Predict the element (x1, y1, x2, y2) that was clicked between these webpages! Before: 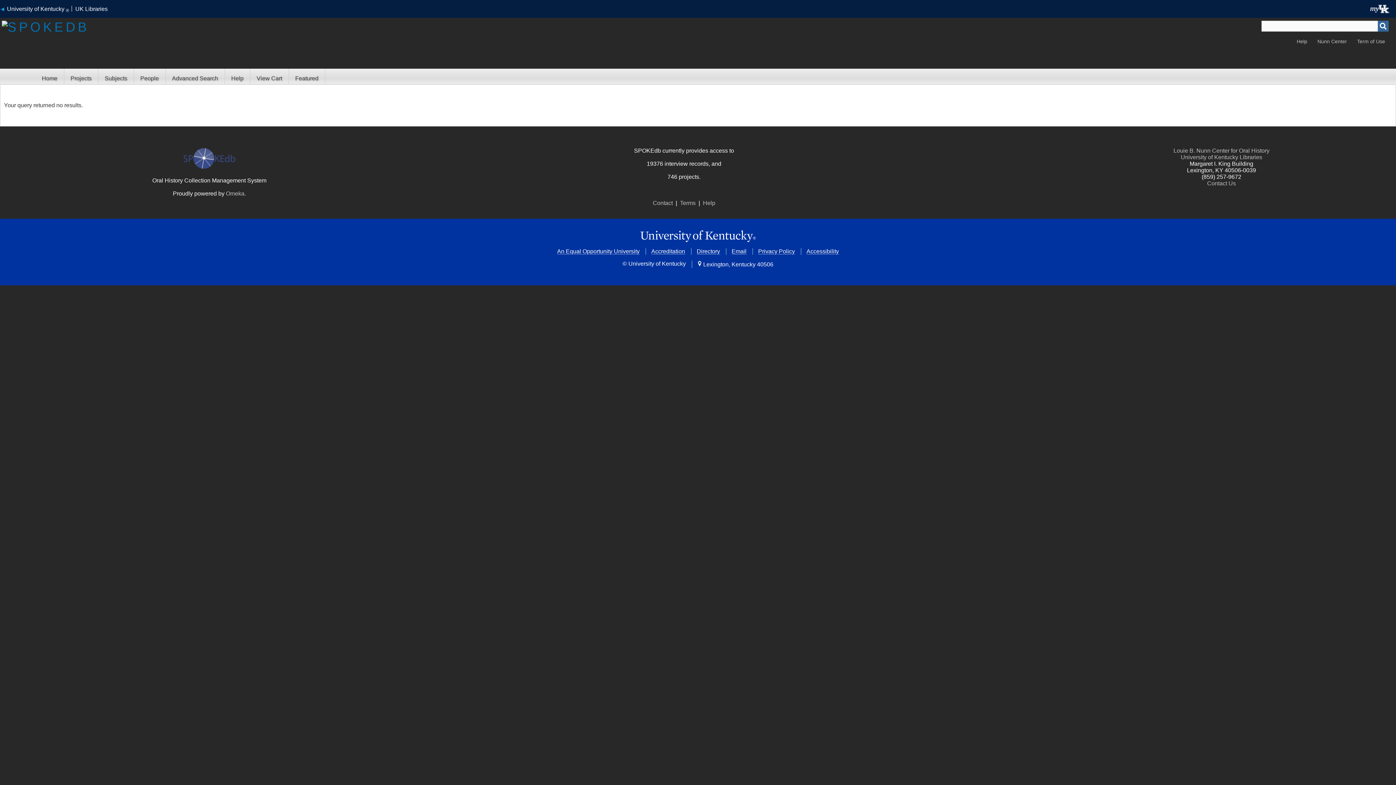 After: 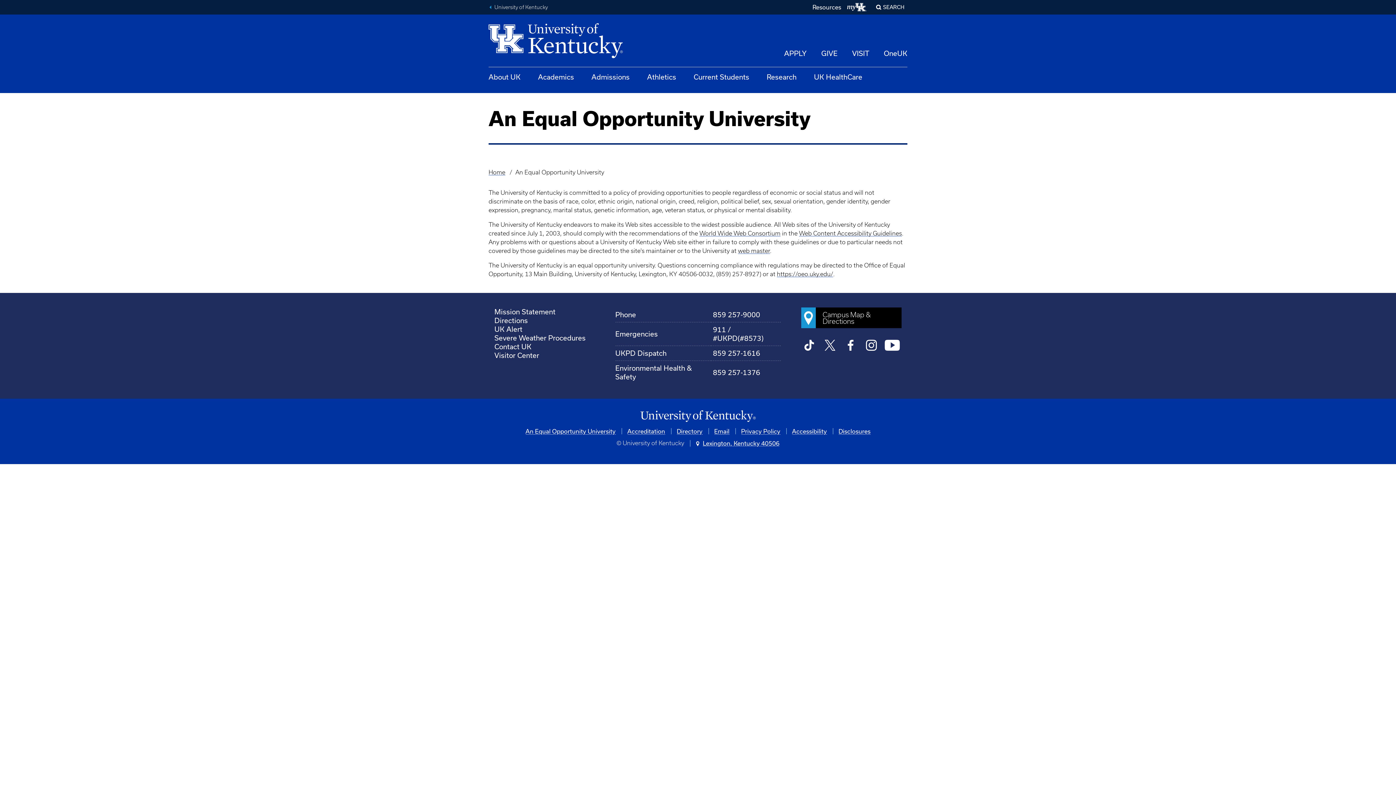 Action: bbox: (557, 248, 639, 254) label: An Equal Opportunity University